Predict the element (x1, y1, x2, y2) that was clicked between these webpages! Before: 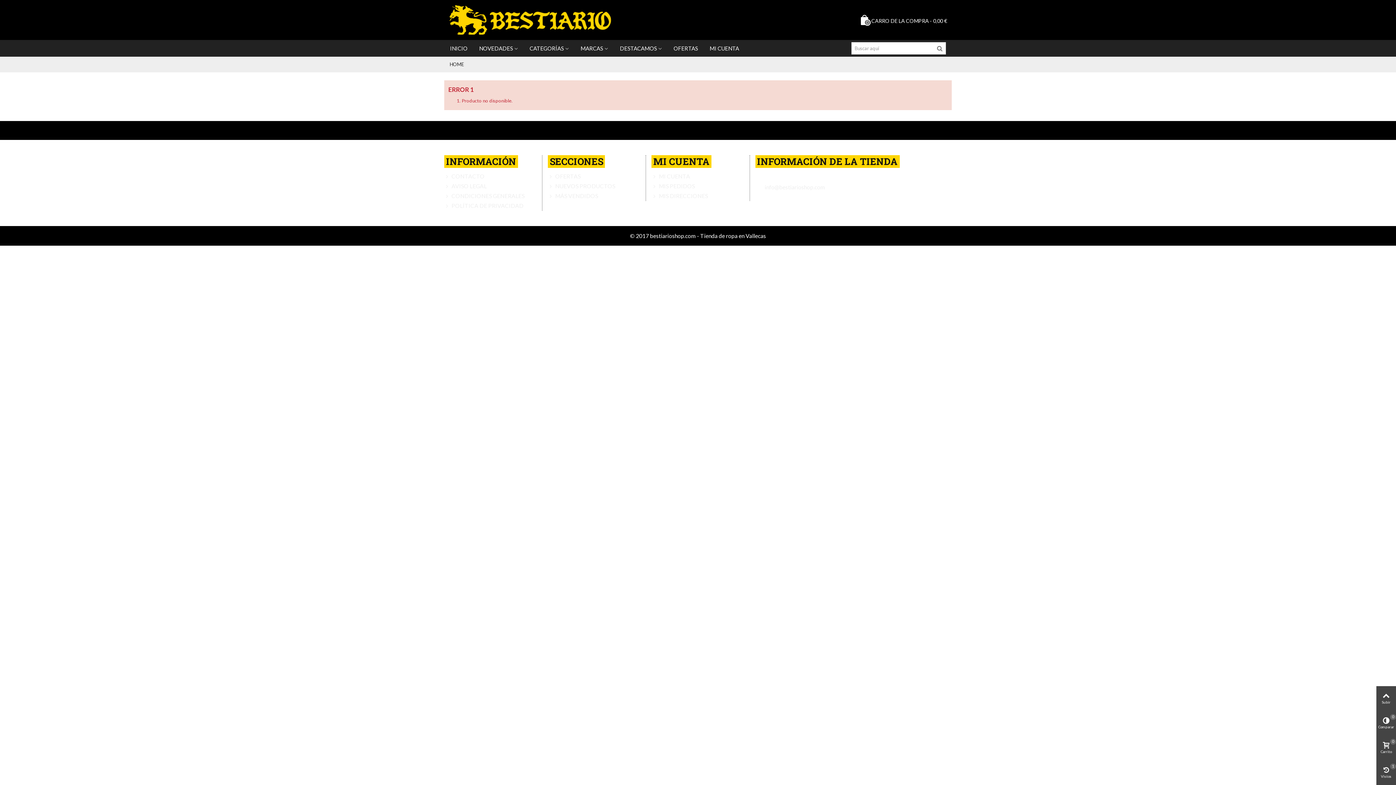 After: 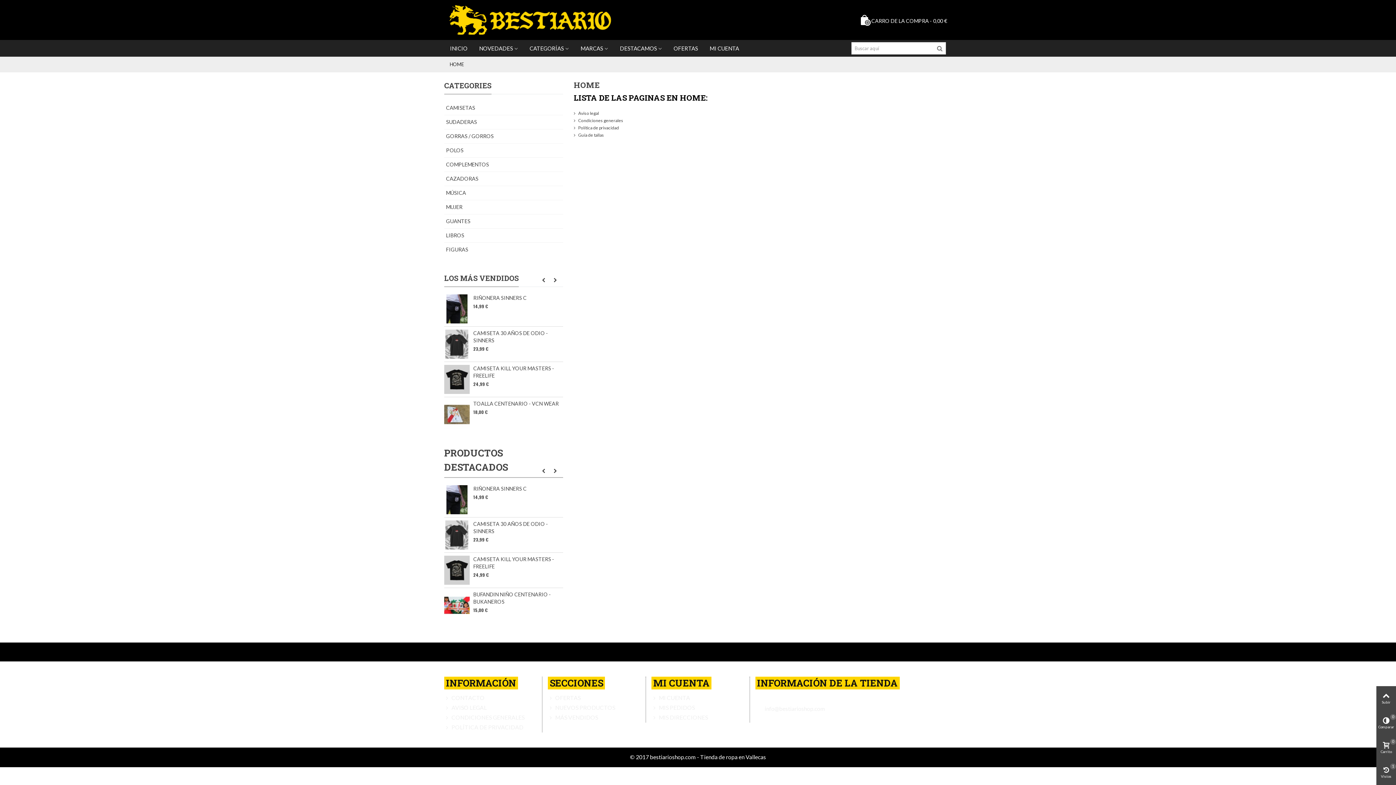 Action: bbox: (614, 40, 668, 56) label: DESTACAMOS